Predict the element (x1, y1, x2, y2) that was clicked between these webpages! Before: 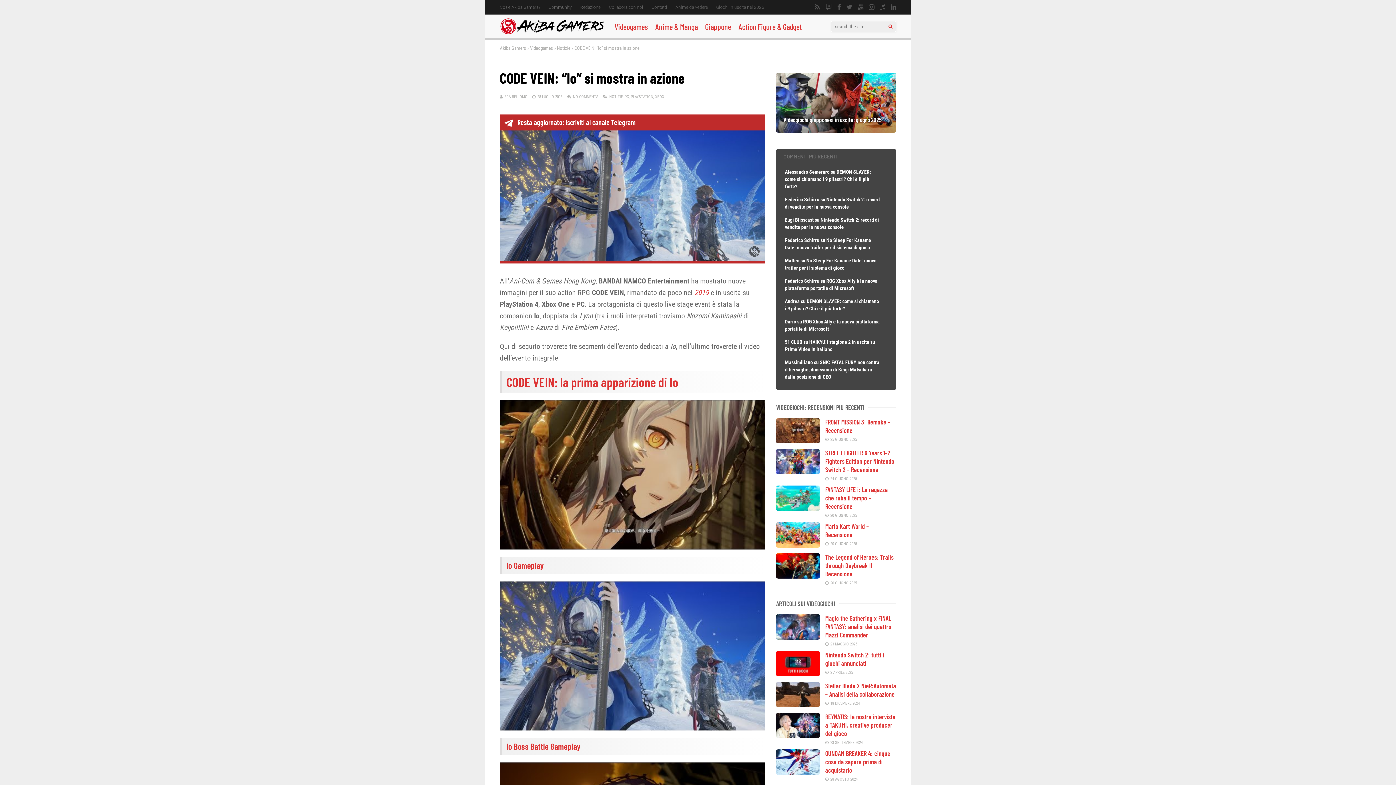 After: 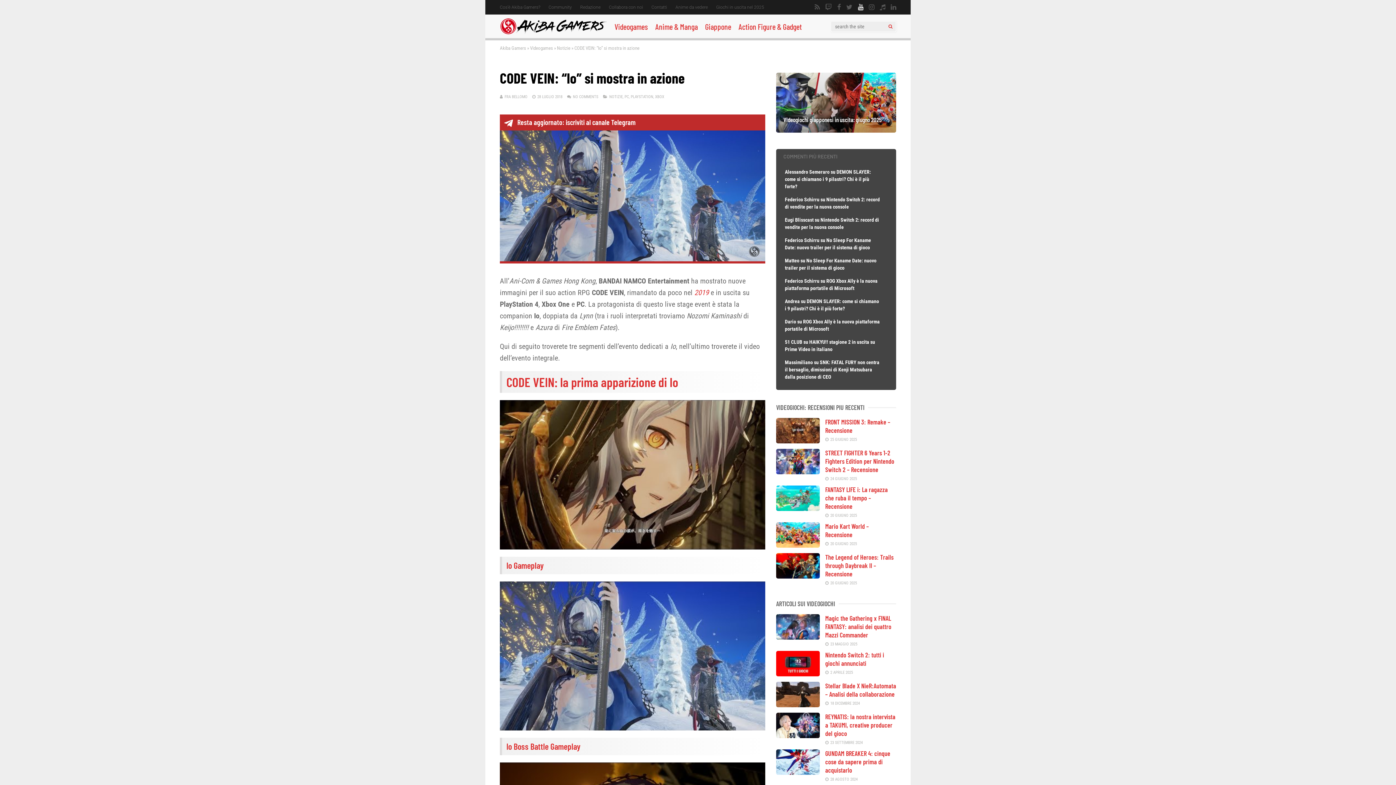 Action: bbox: (858, 0, 863, 14)